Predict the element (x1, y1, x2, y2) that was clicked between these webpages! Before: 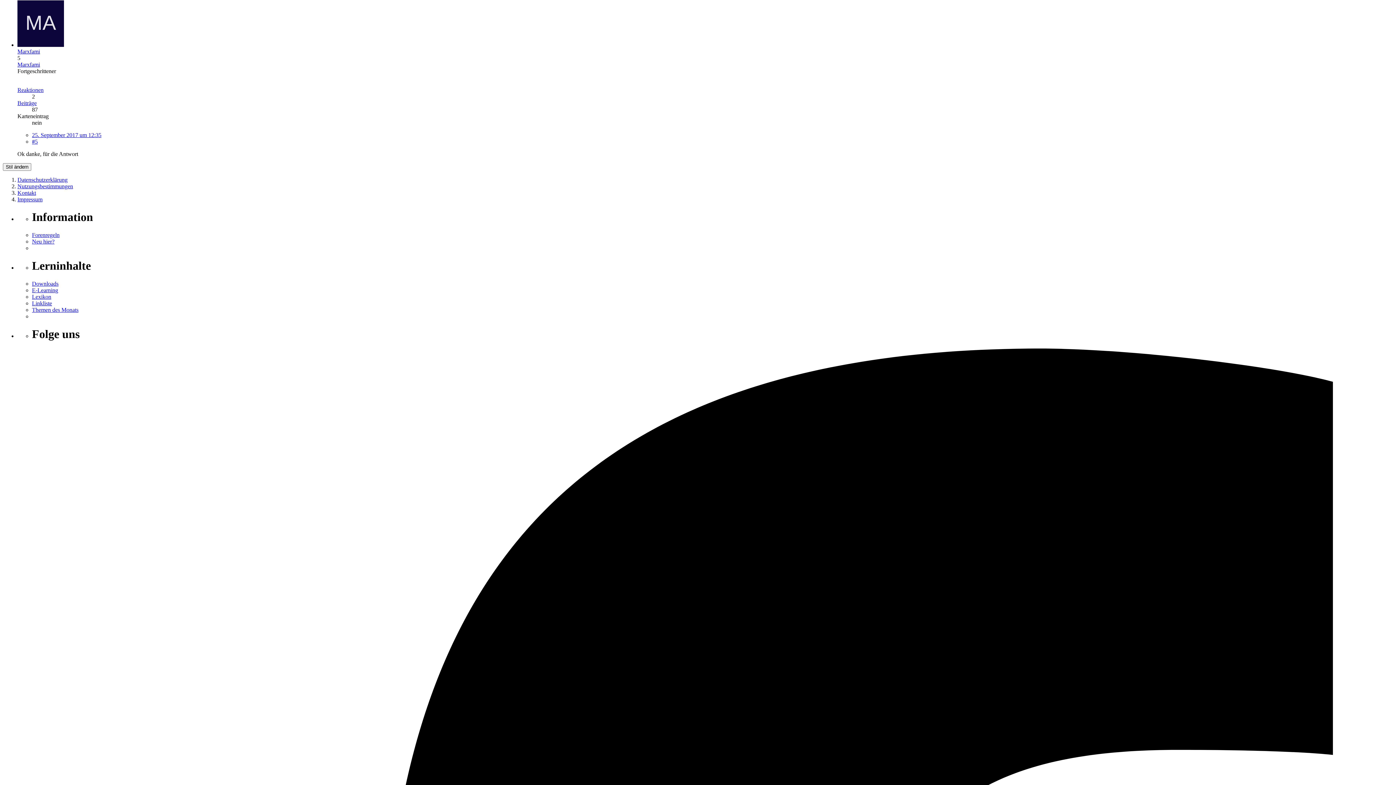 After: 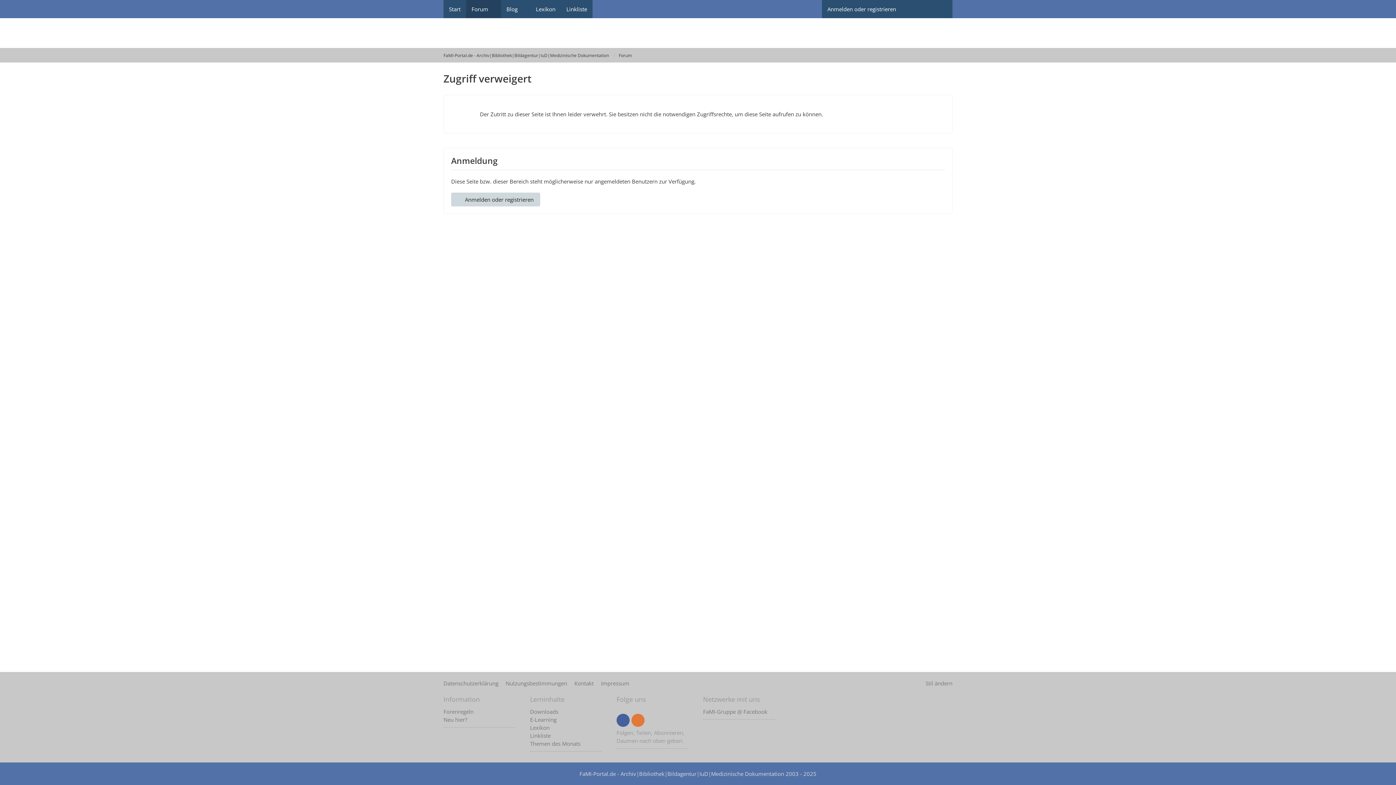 Action: label: Neu hier? bbox: (32, 238, 54, 244)